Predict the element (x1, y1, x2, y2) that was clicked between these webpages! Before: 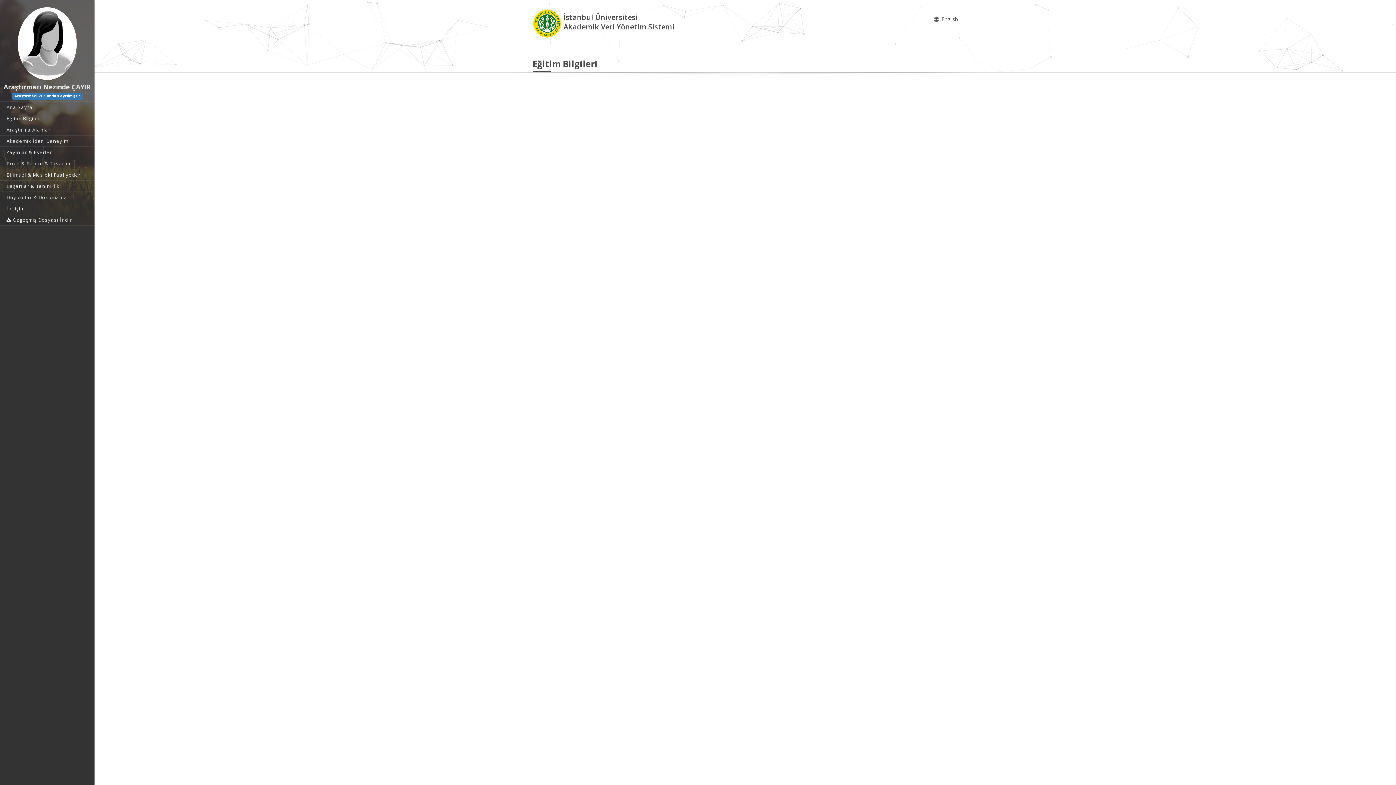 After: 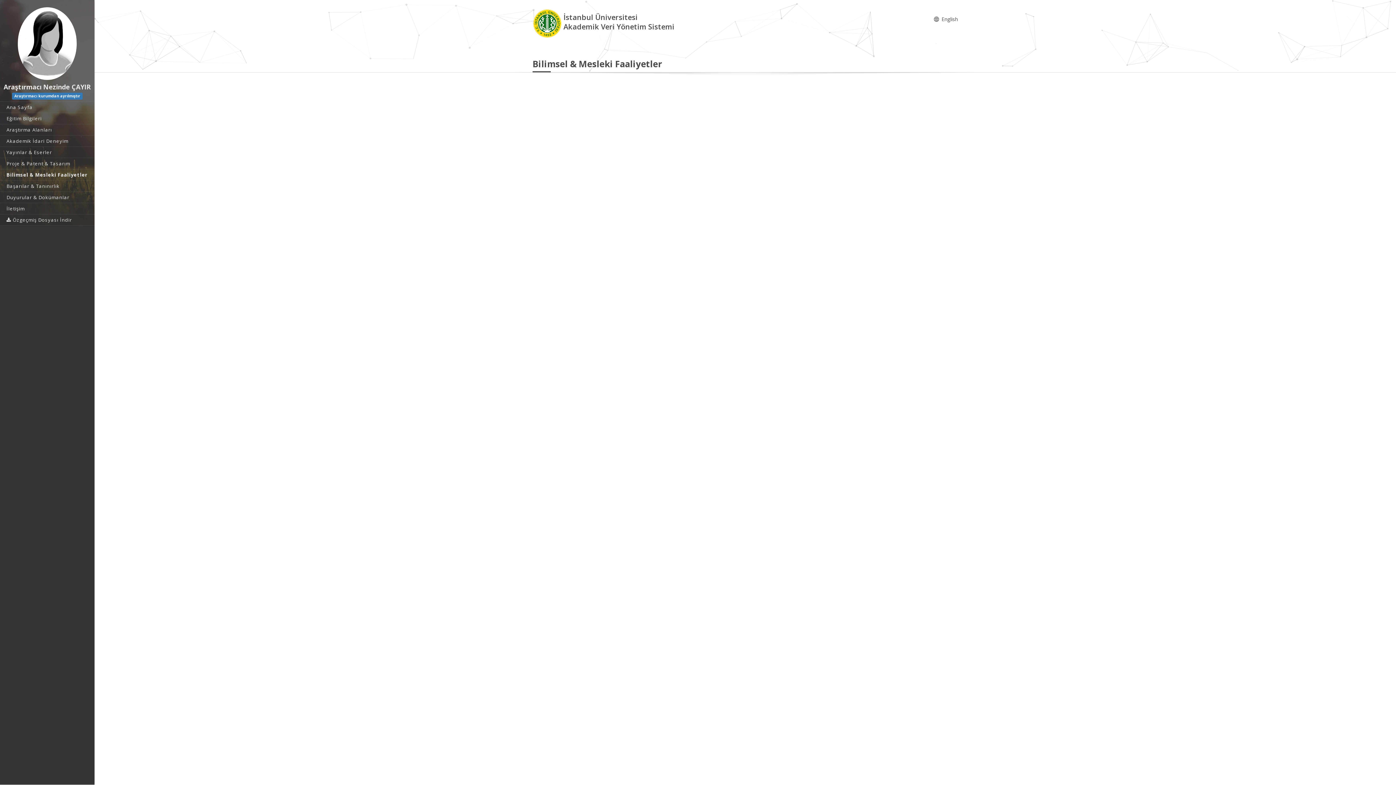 Action: bbox: (0, 169, 94, 180) label: Bilimsel & Mesleki Faaliyetler